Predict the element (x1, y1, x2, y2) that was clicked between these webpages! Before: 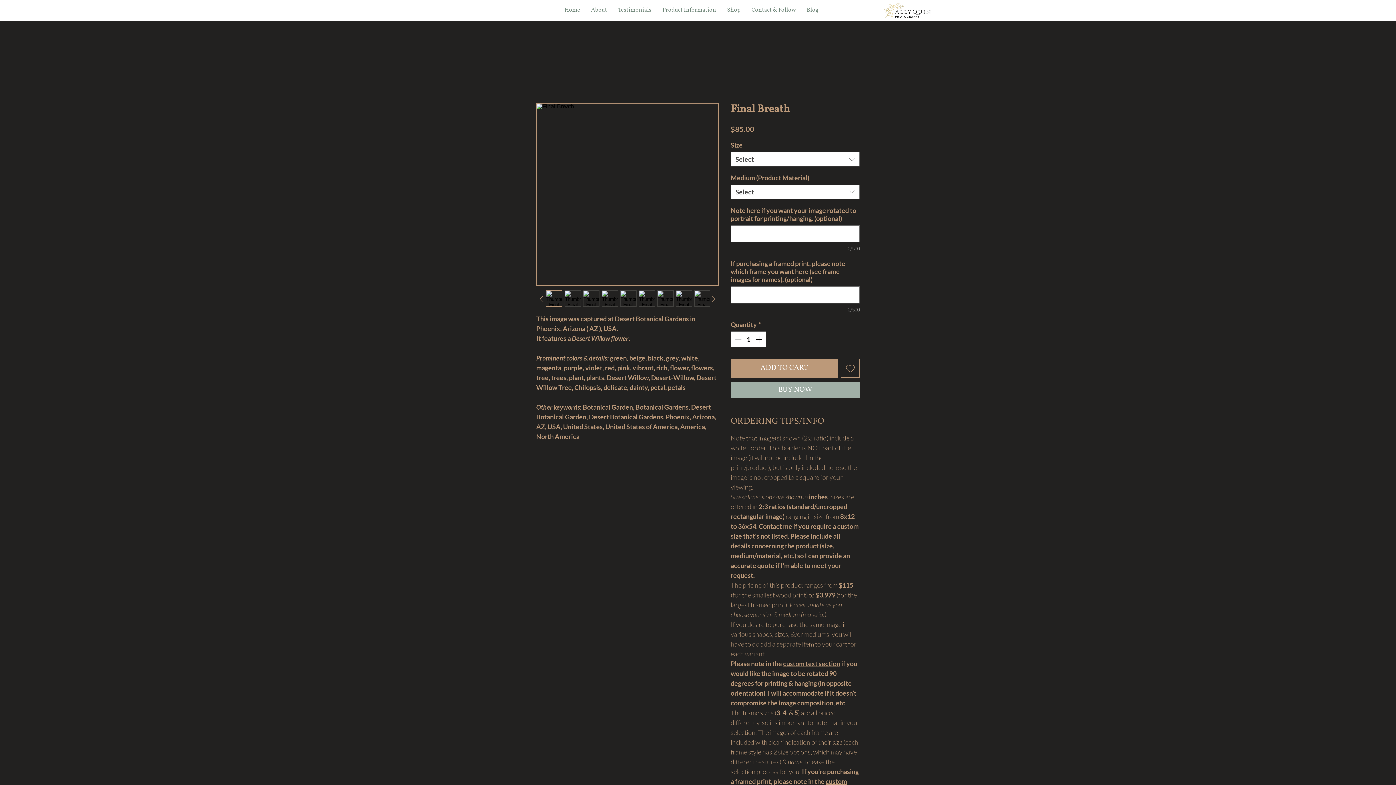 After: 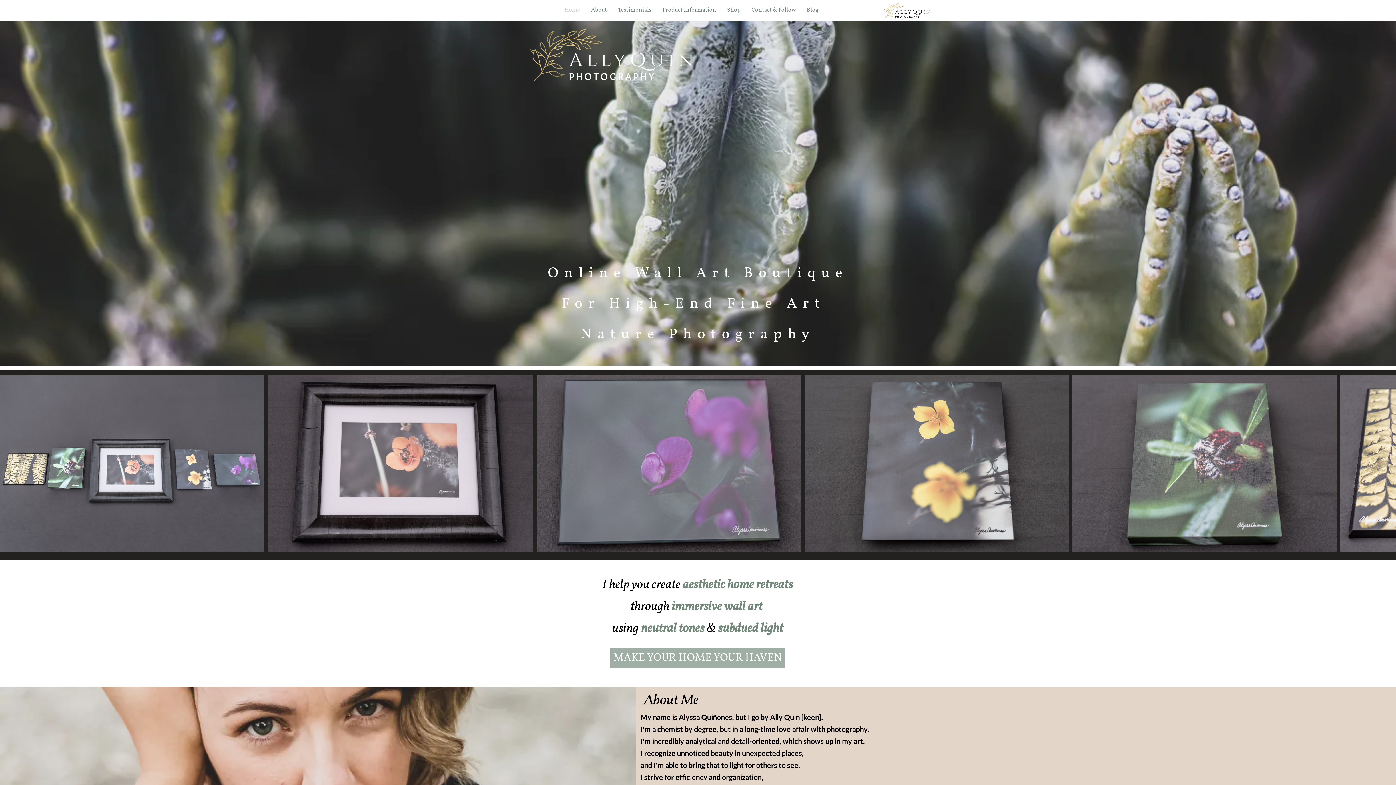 Action: label: Testimonials bbox: (612, 2, 657, 17)